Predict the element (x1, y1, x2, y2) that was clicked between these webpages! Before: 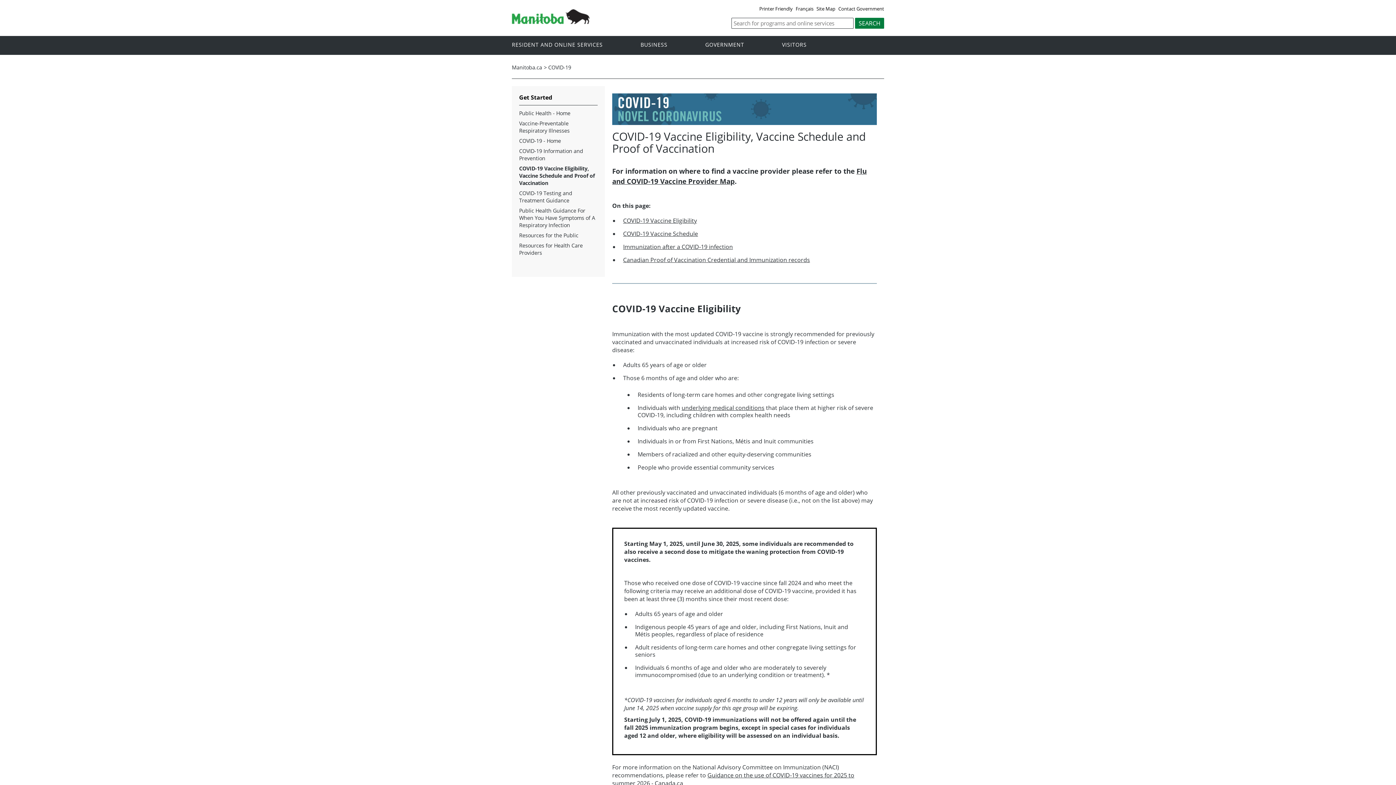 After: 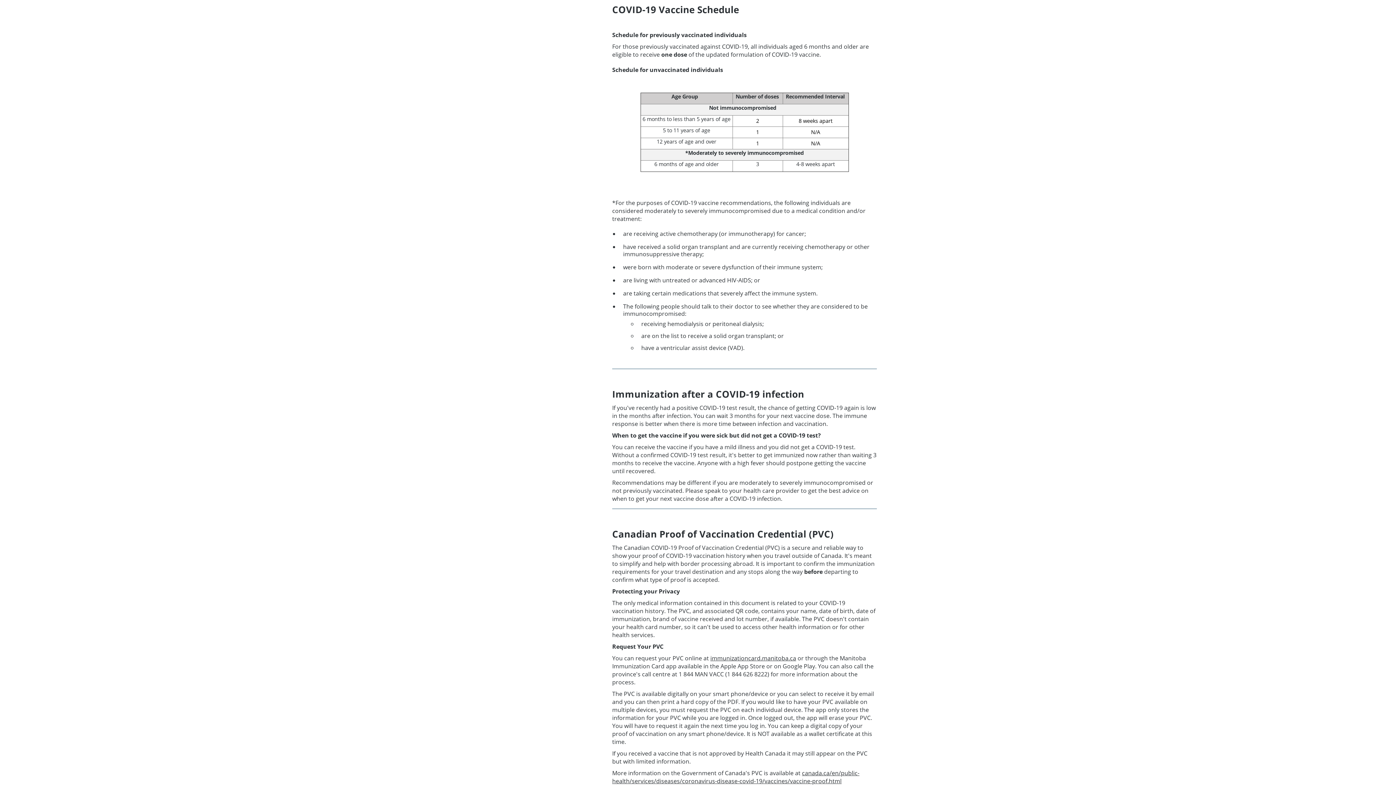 Action: bbox: (623, 229, 698, 237) label: COVID-19 Vaccine Schedule